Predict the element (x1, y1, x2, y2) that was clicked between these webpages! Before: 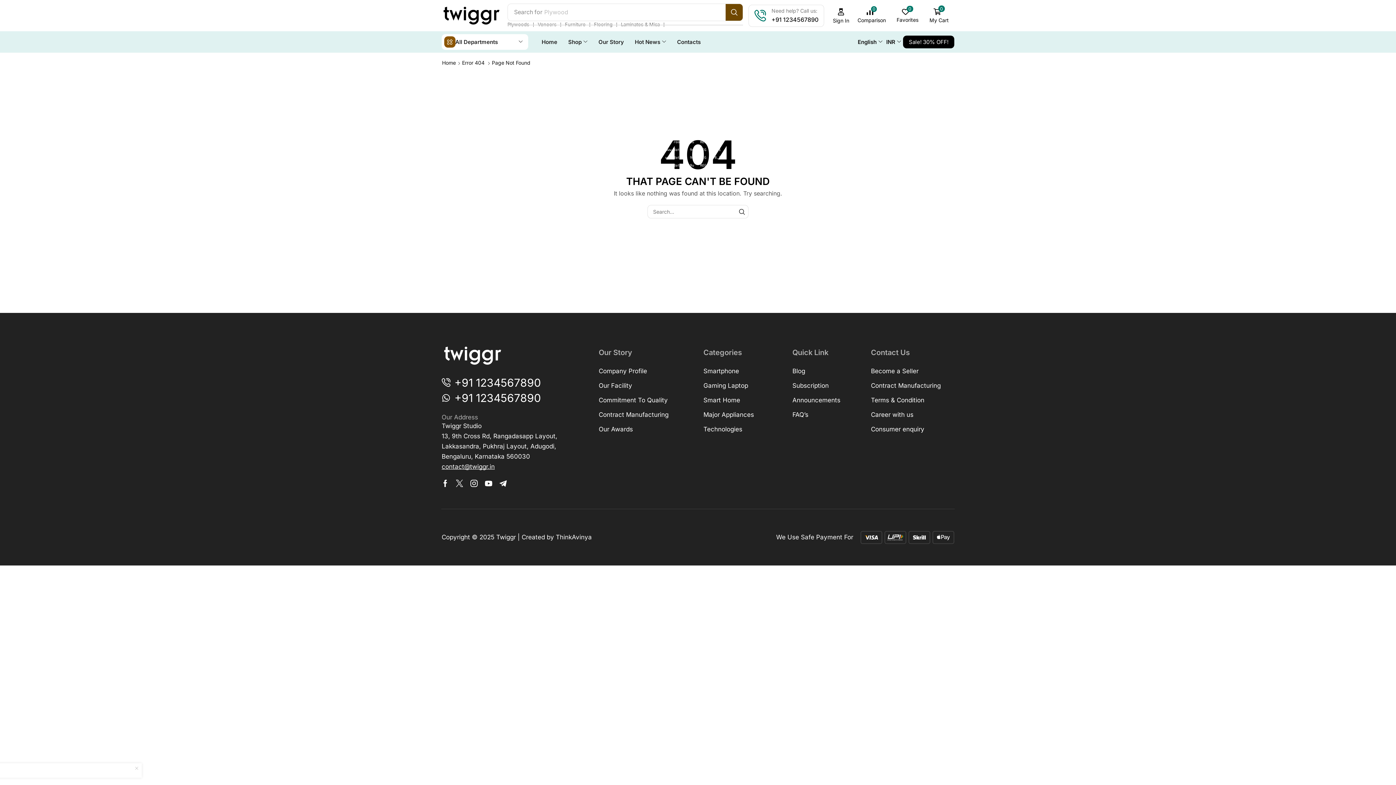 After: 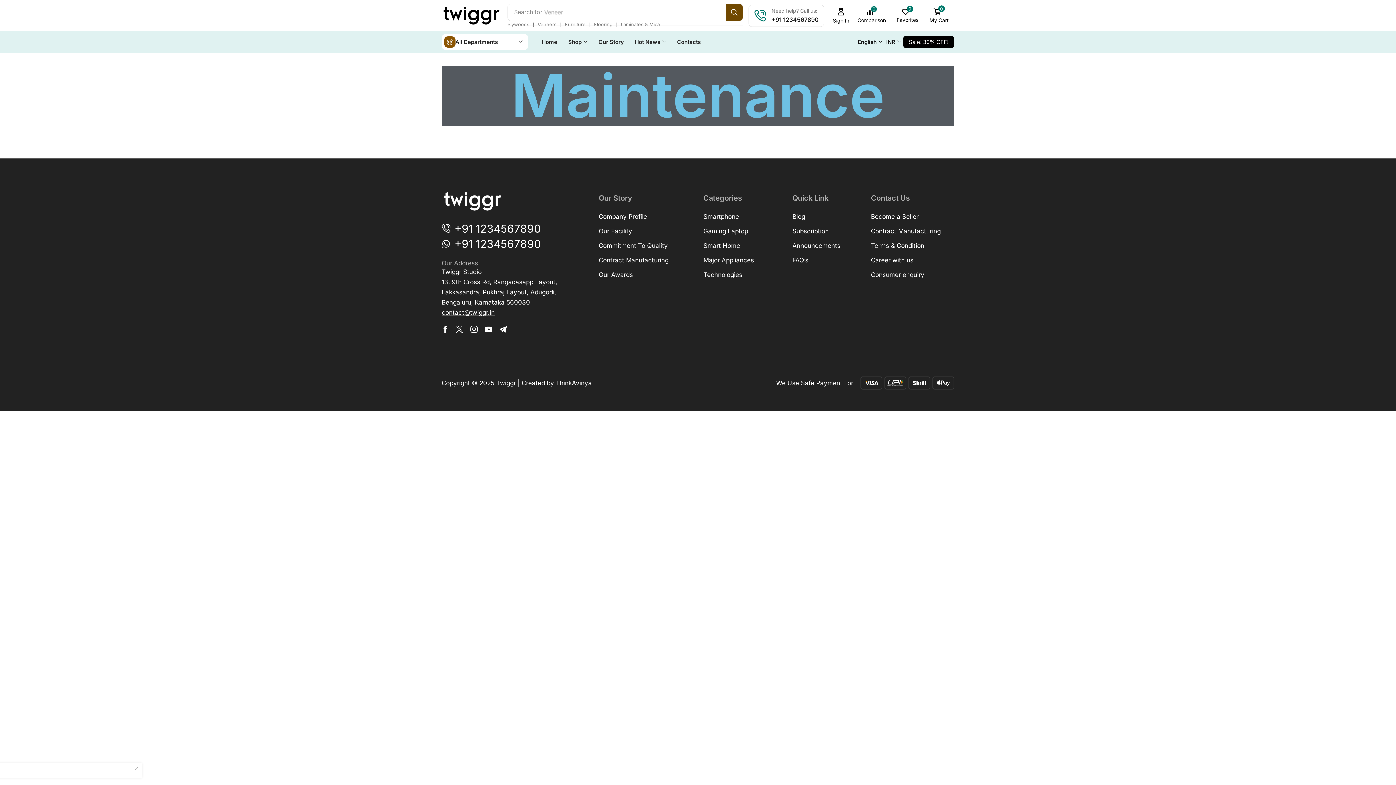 Action: bbox: (598, 410, 668, 425) label: Contract Manufacturing